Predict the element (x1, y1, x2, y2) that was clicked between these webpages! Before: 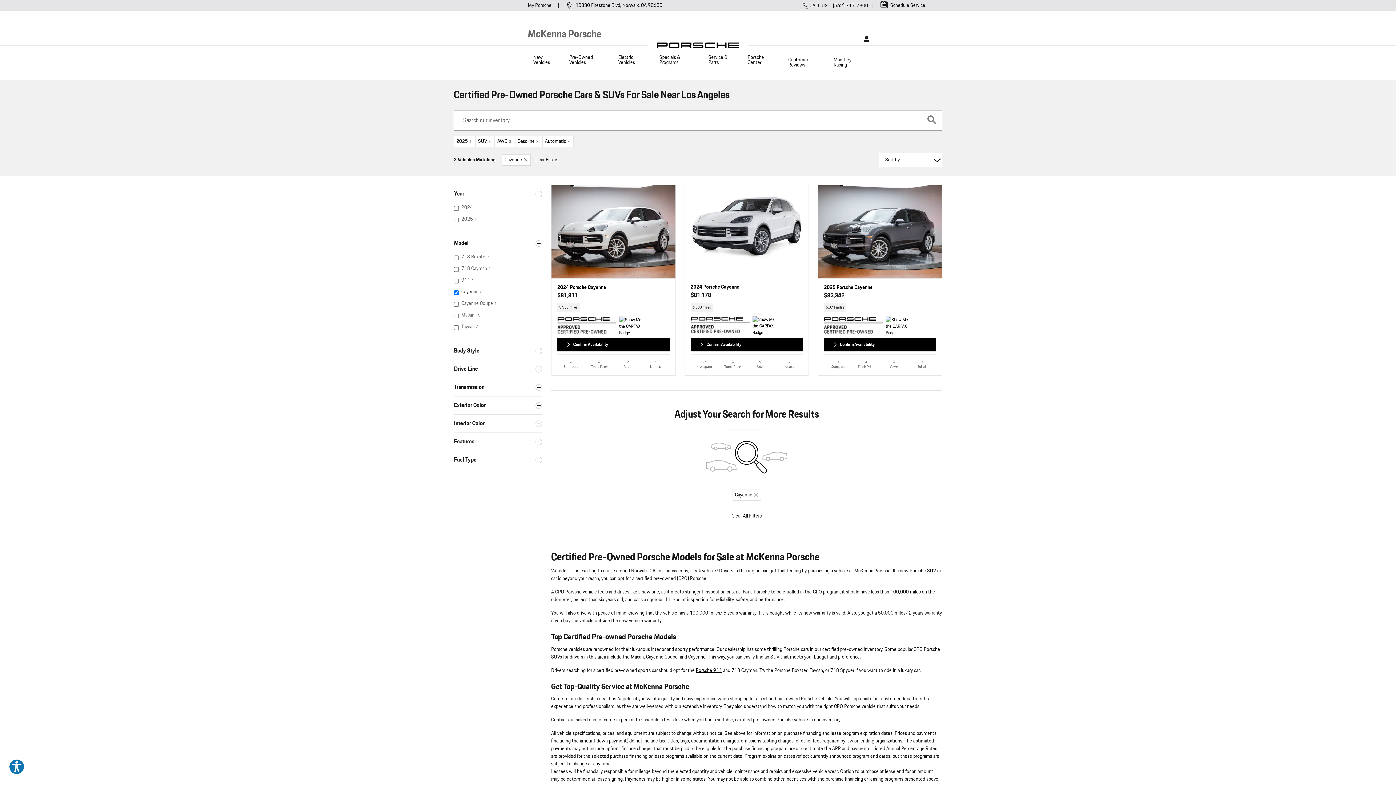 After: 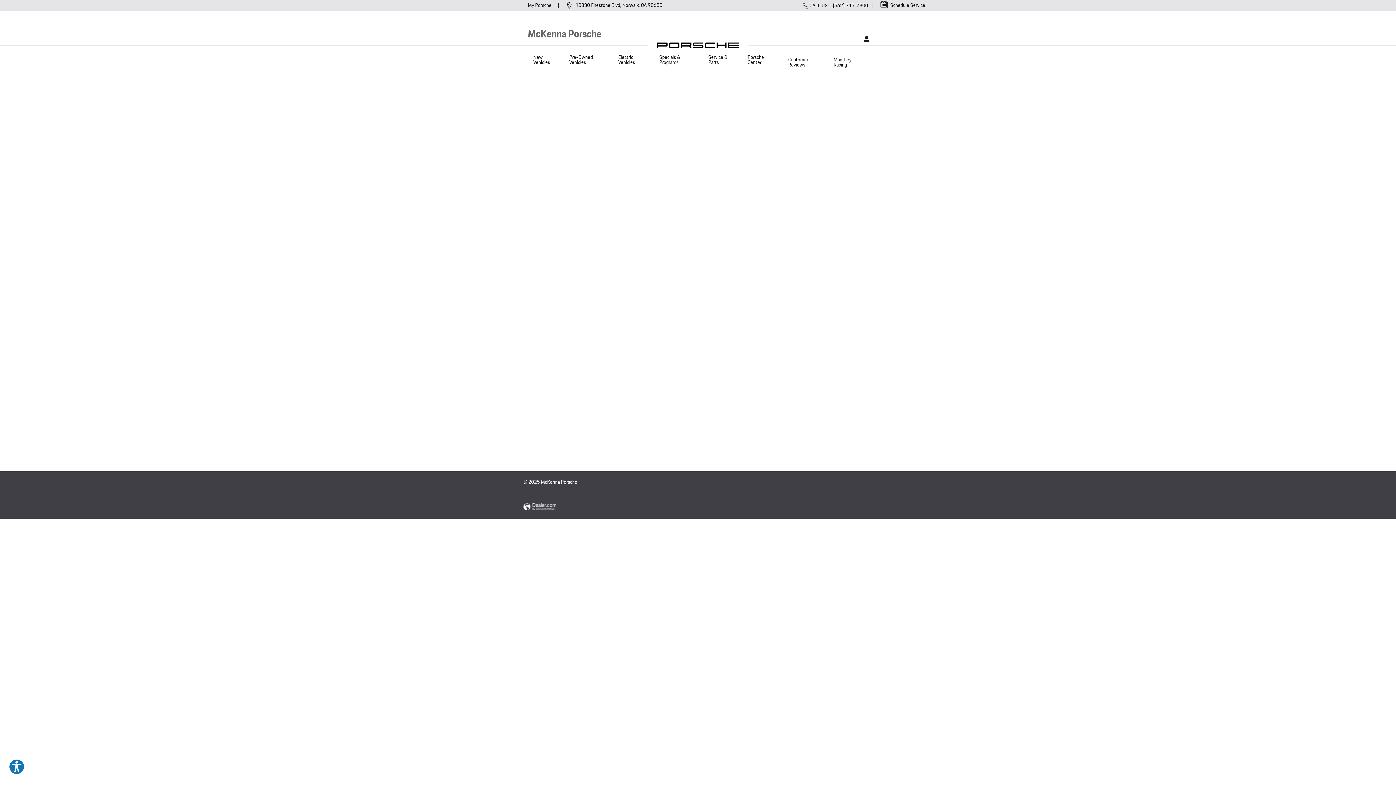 Action: label:   Schedule Service bbox: (870, -5, 925, 10)